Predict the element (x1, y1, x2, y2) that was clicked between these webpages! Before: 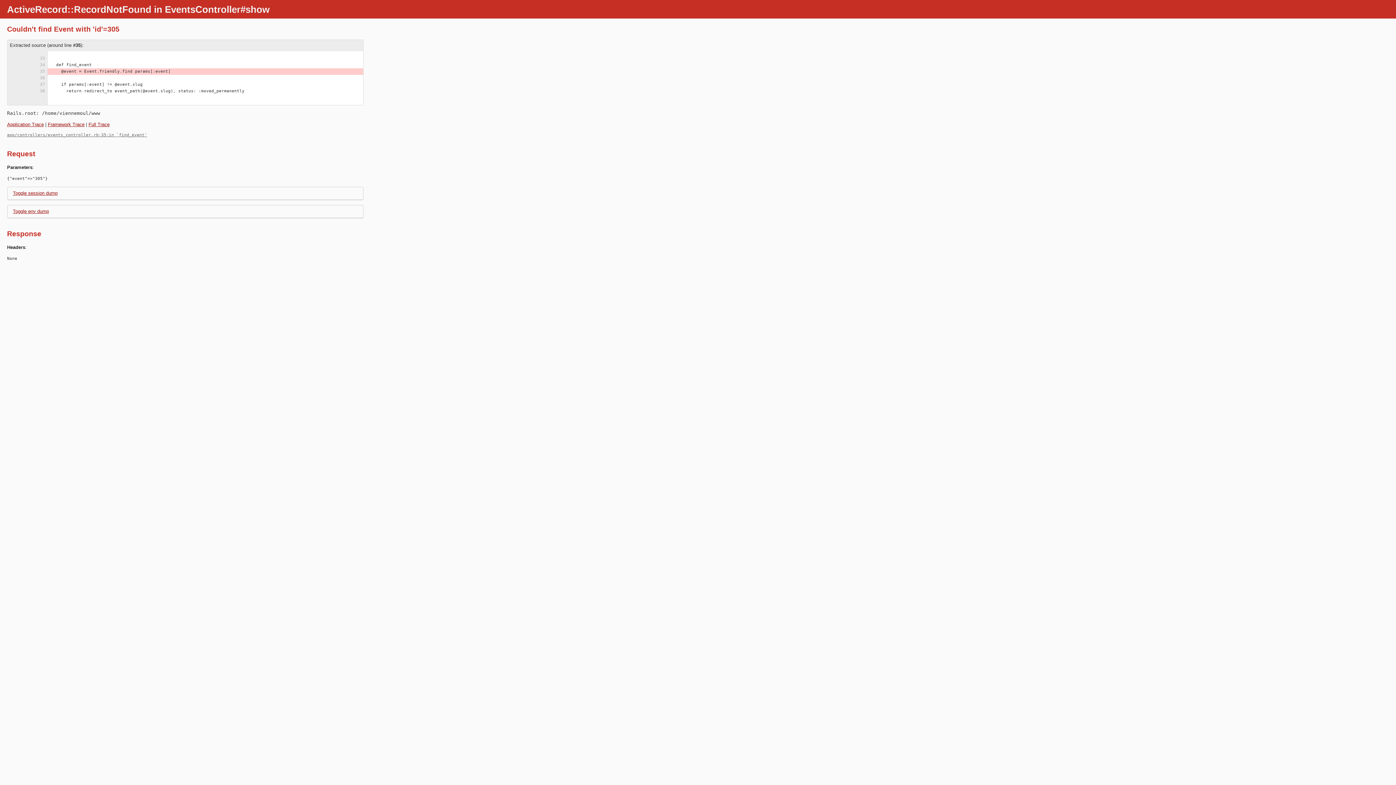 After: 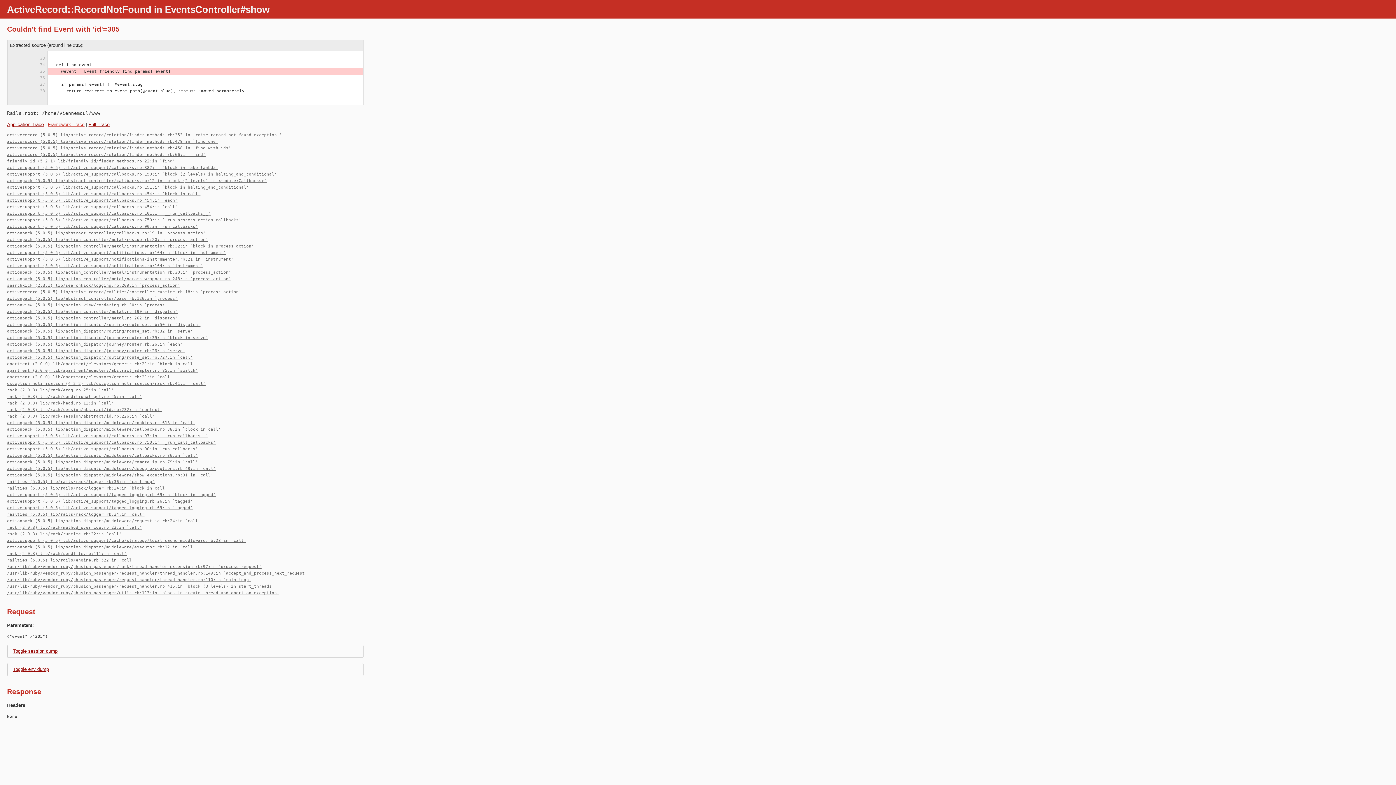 Action: bbox: (47, 121, 84, 127) label: Framework Trace